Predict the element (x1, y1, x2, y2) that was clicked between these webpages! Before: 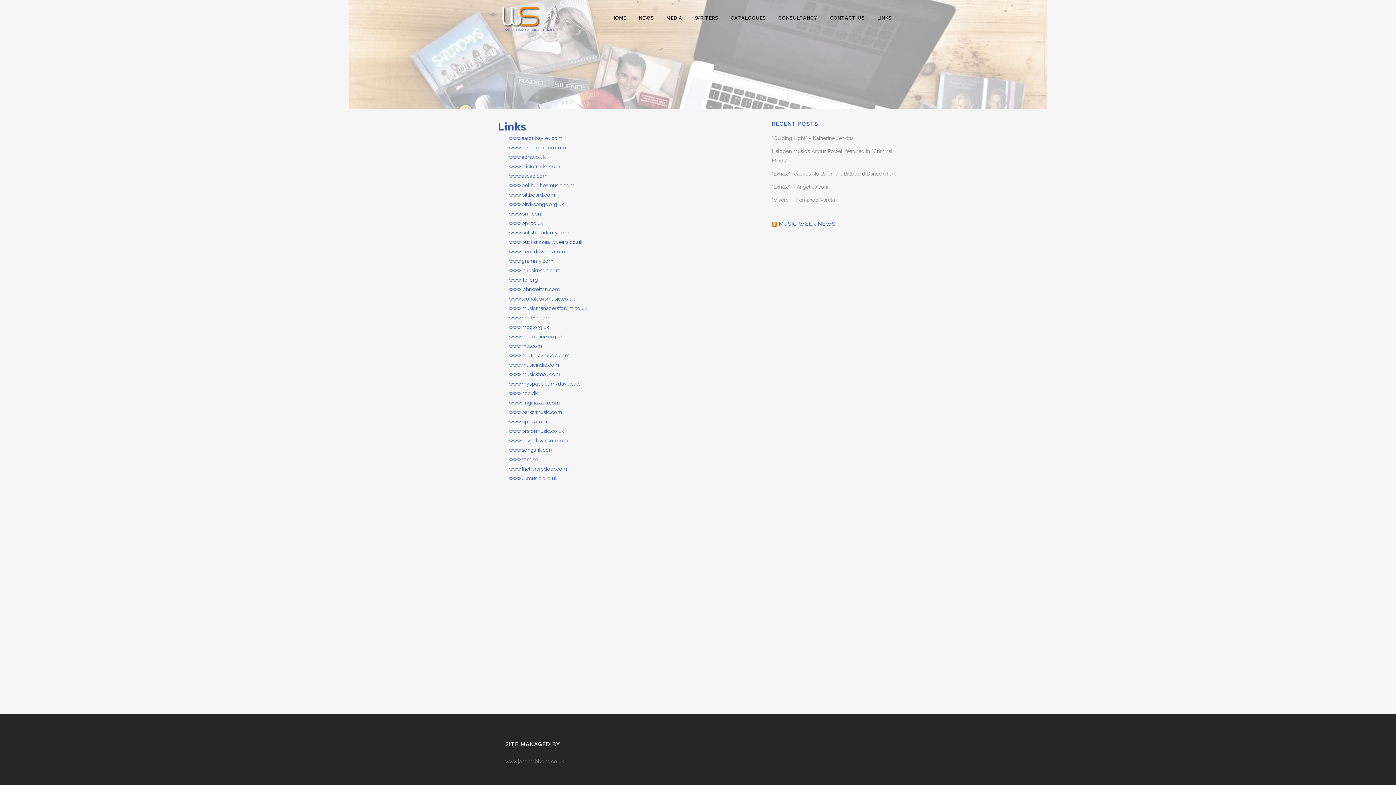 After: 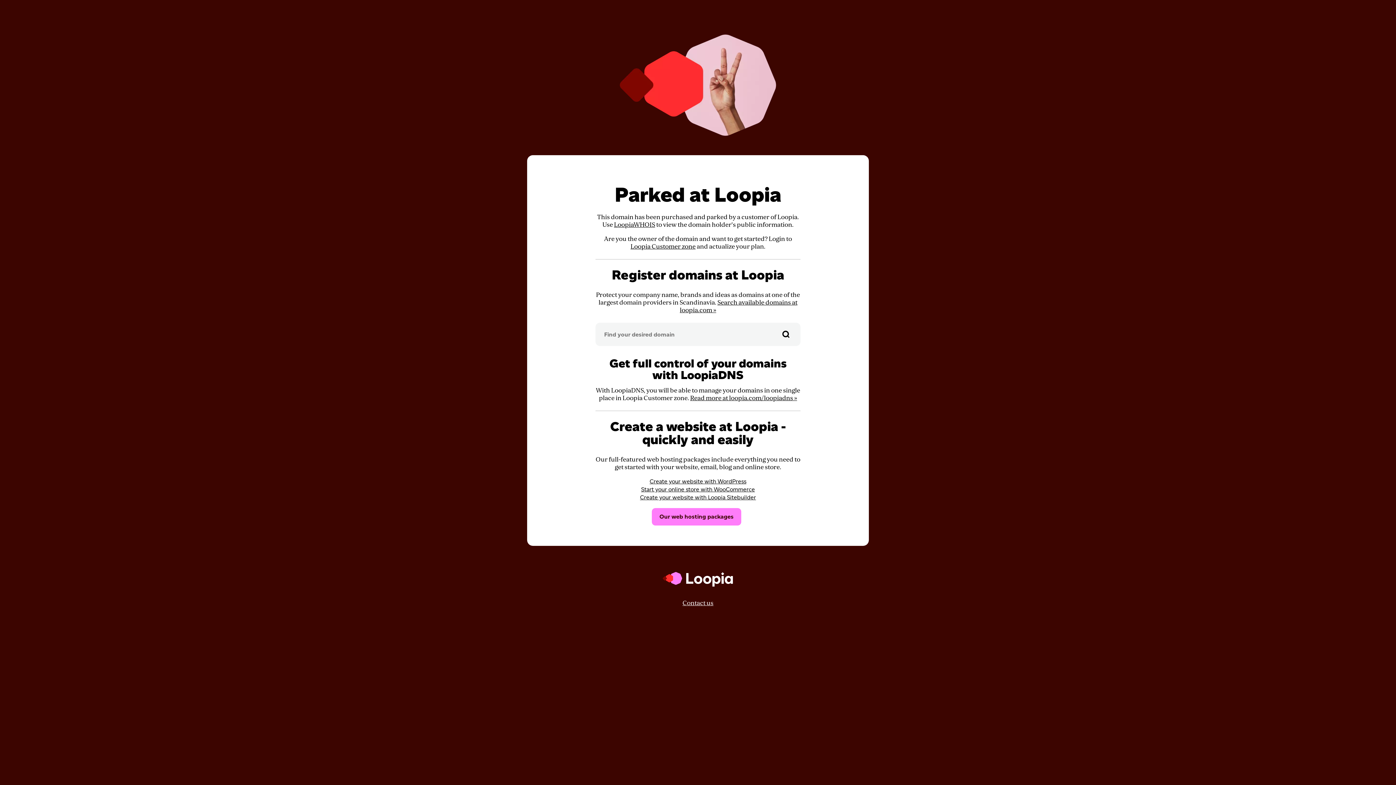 Action: bbox: (509, 163, 560, 169) label: www.aristotracks.com